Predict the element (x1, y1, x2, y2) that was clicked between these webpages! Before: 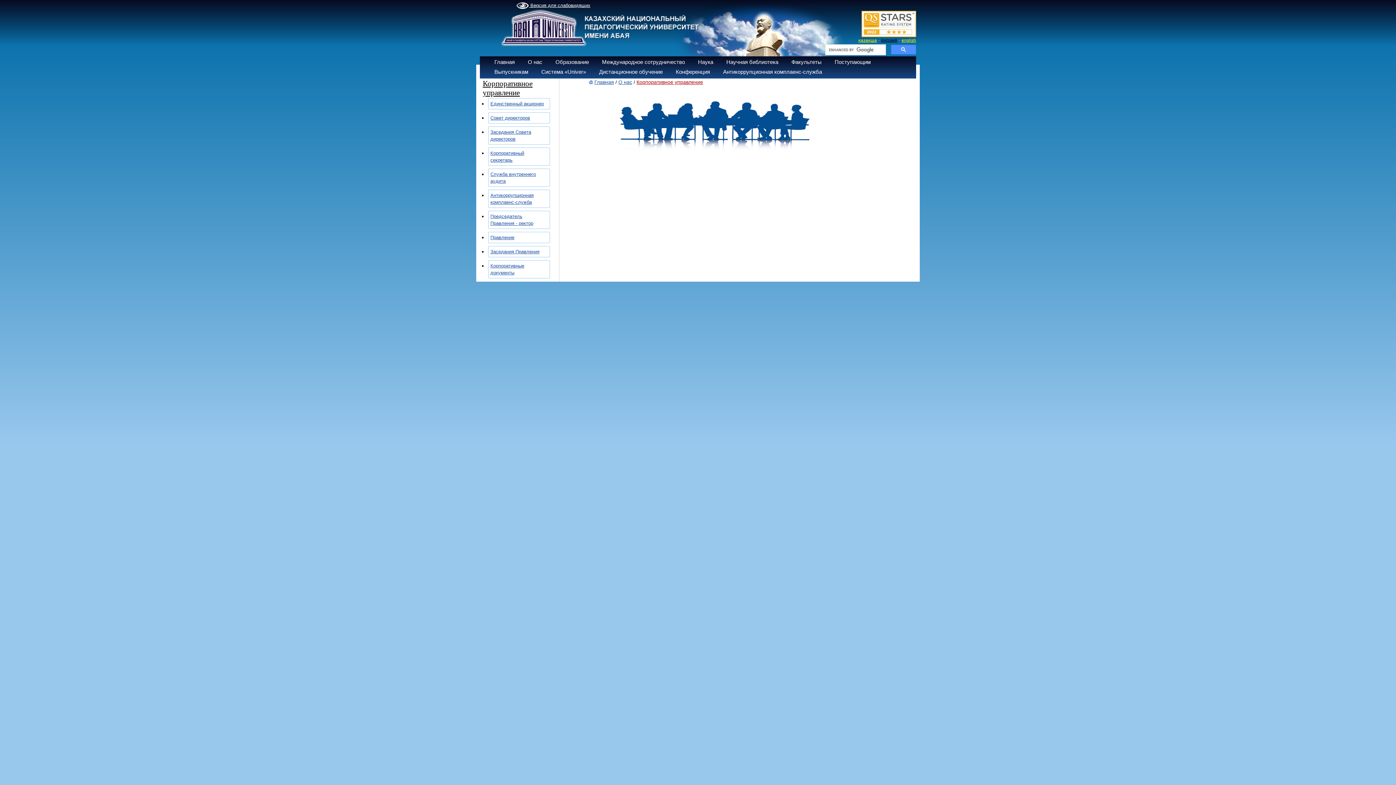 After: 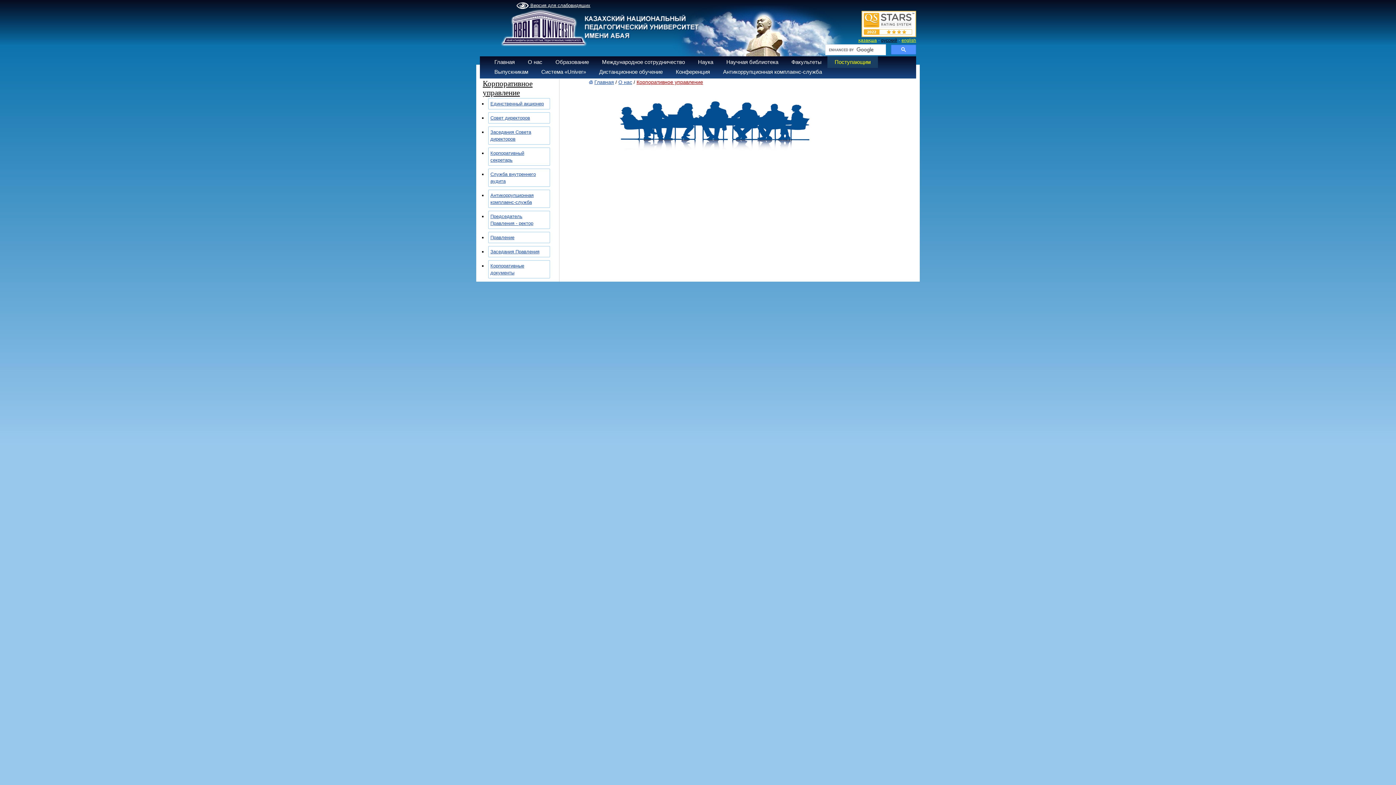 Action: bbox: (834, 58, 870, 65) label: Поступающим